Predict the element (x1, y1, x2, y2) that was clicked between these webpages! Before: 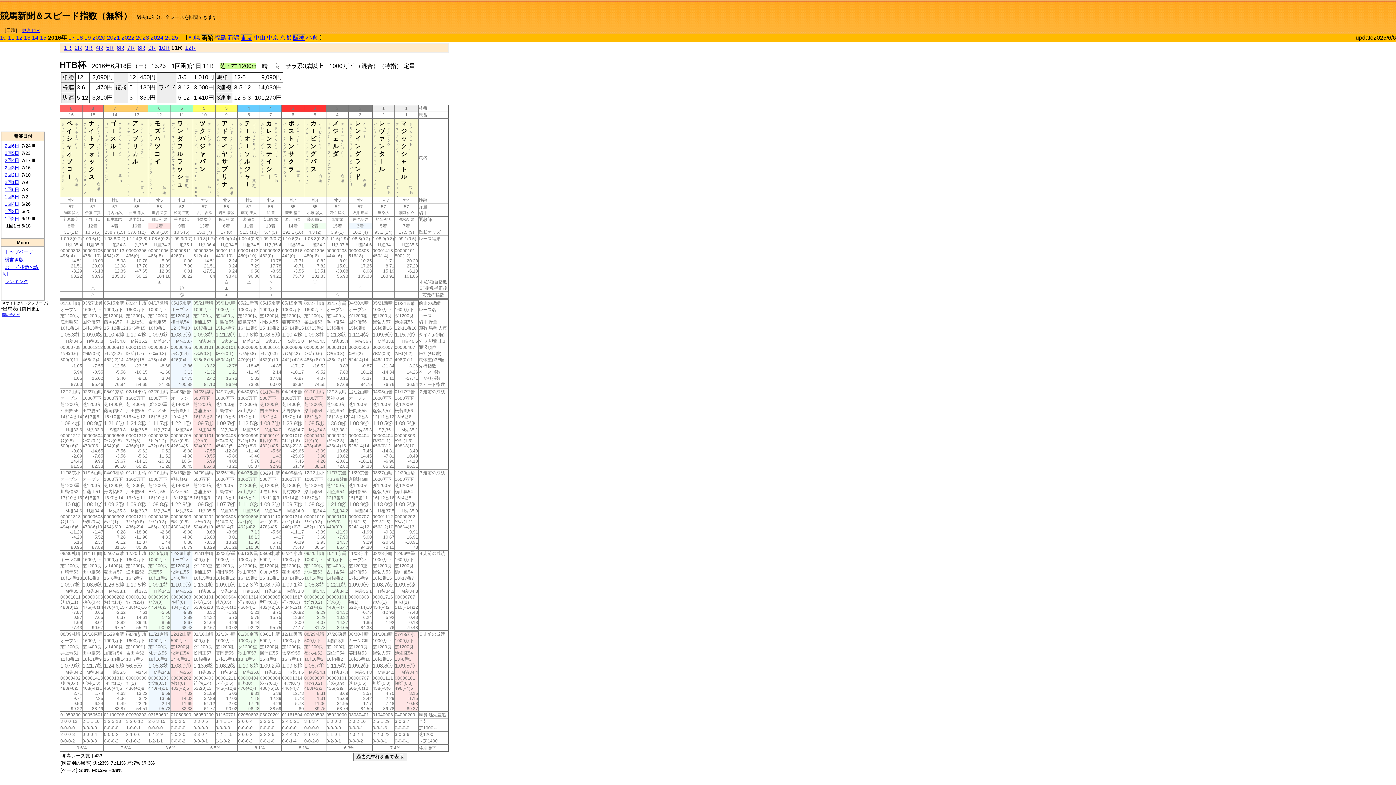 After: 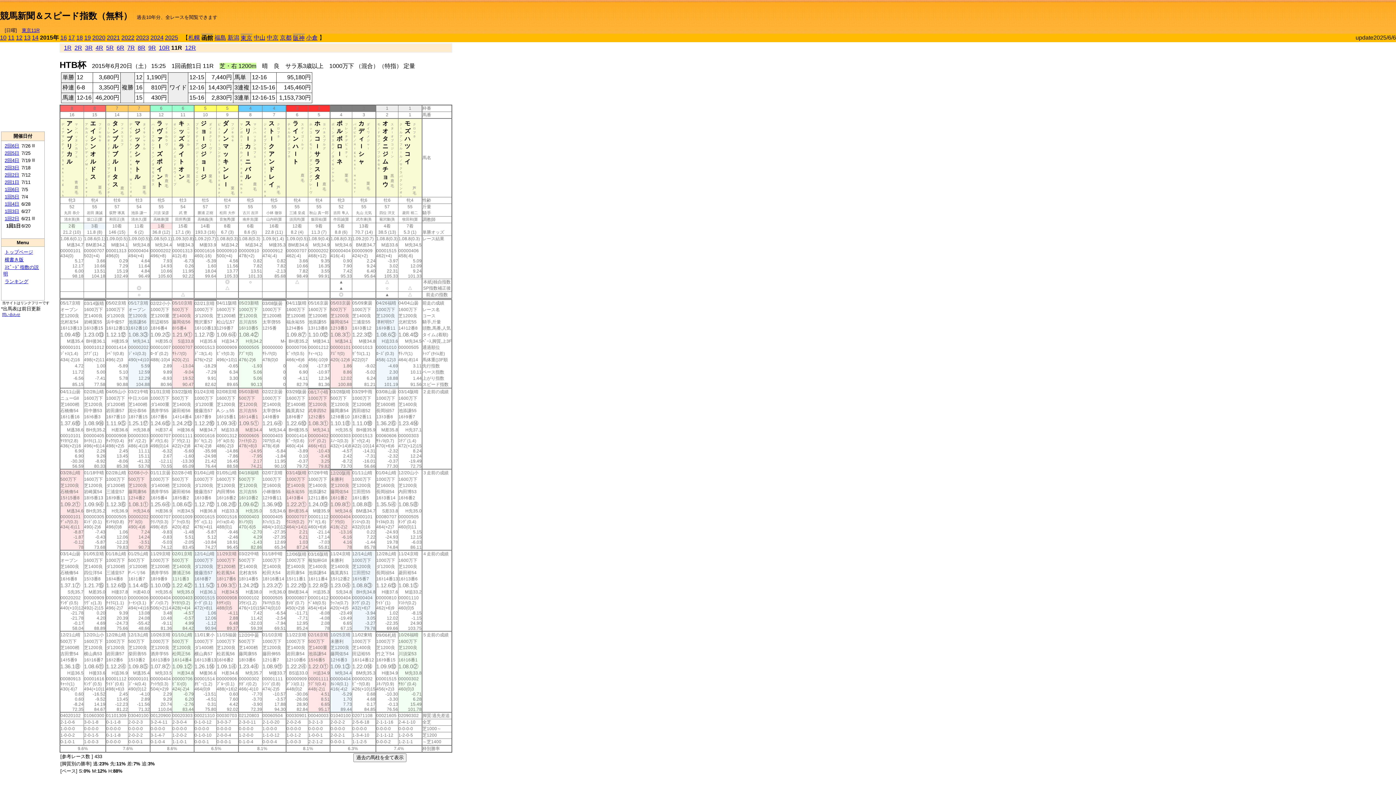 Action: label: 15 bbox: (40, 34, 46, 40)